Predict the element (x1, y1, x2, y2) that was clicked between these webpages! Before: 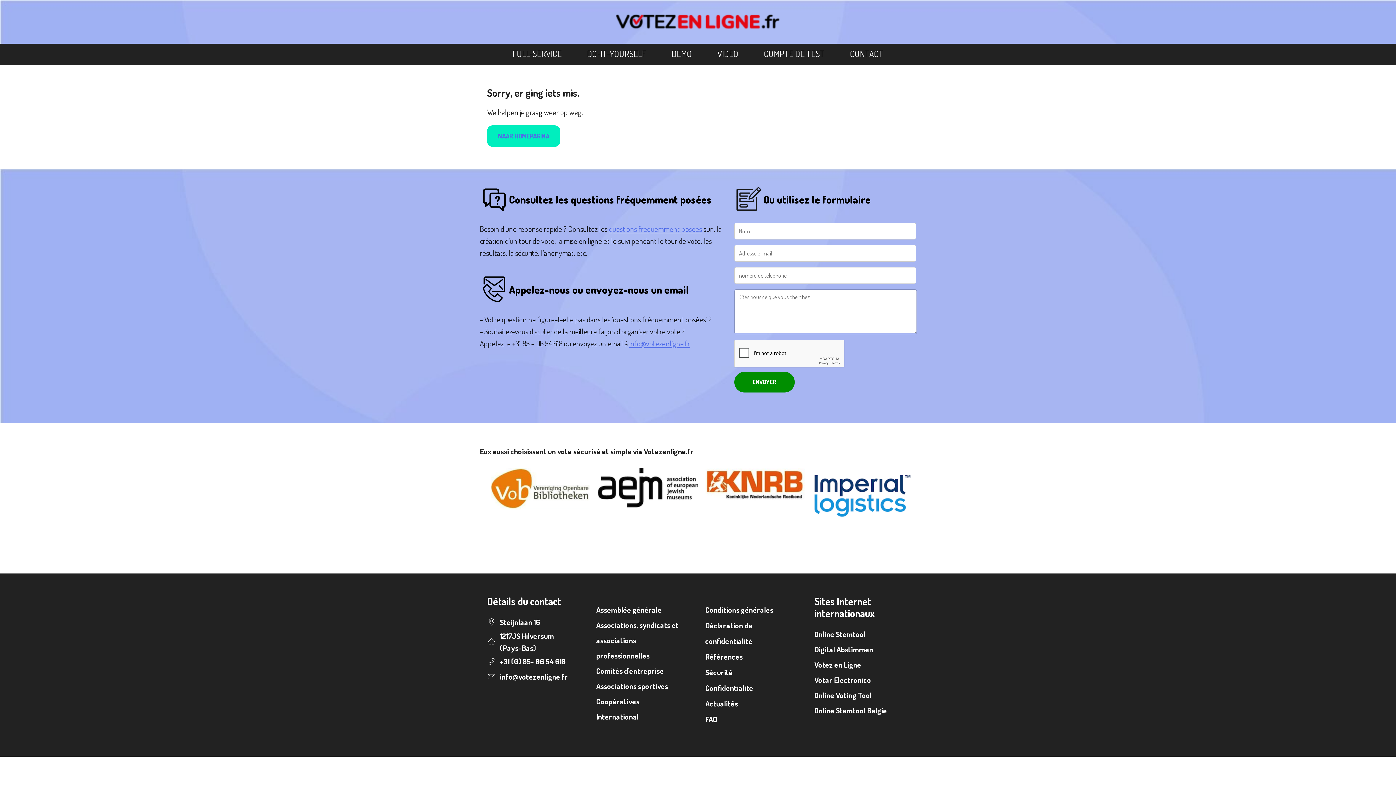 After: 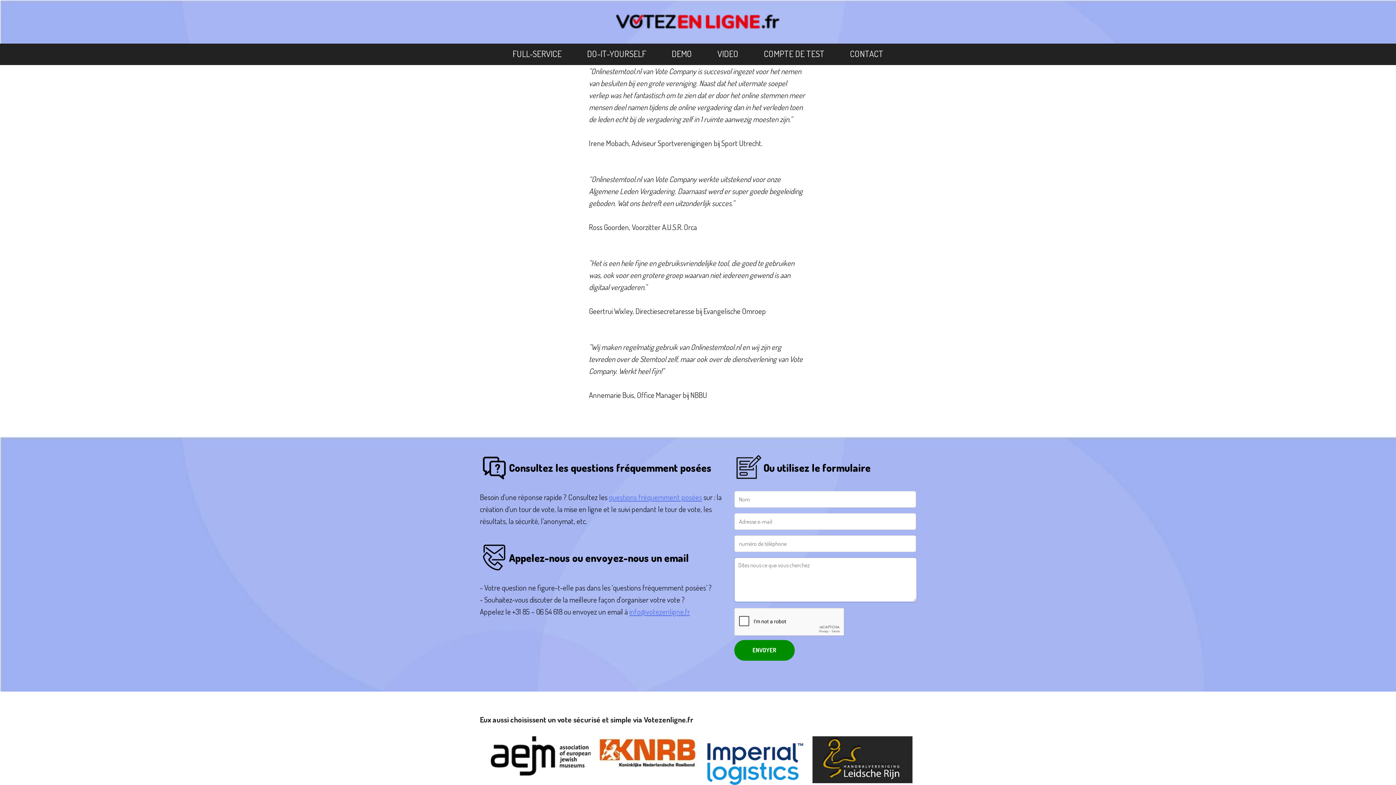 Action: label: Références bbox: (705, 652, 742, 661)